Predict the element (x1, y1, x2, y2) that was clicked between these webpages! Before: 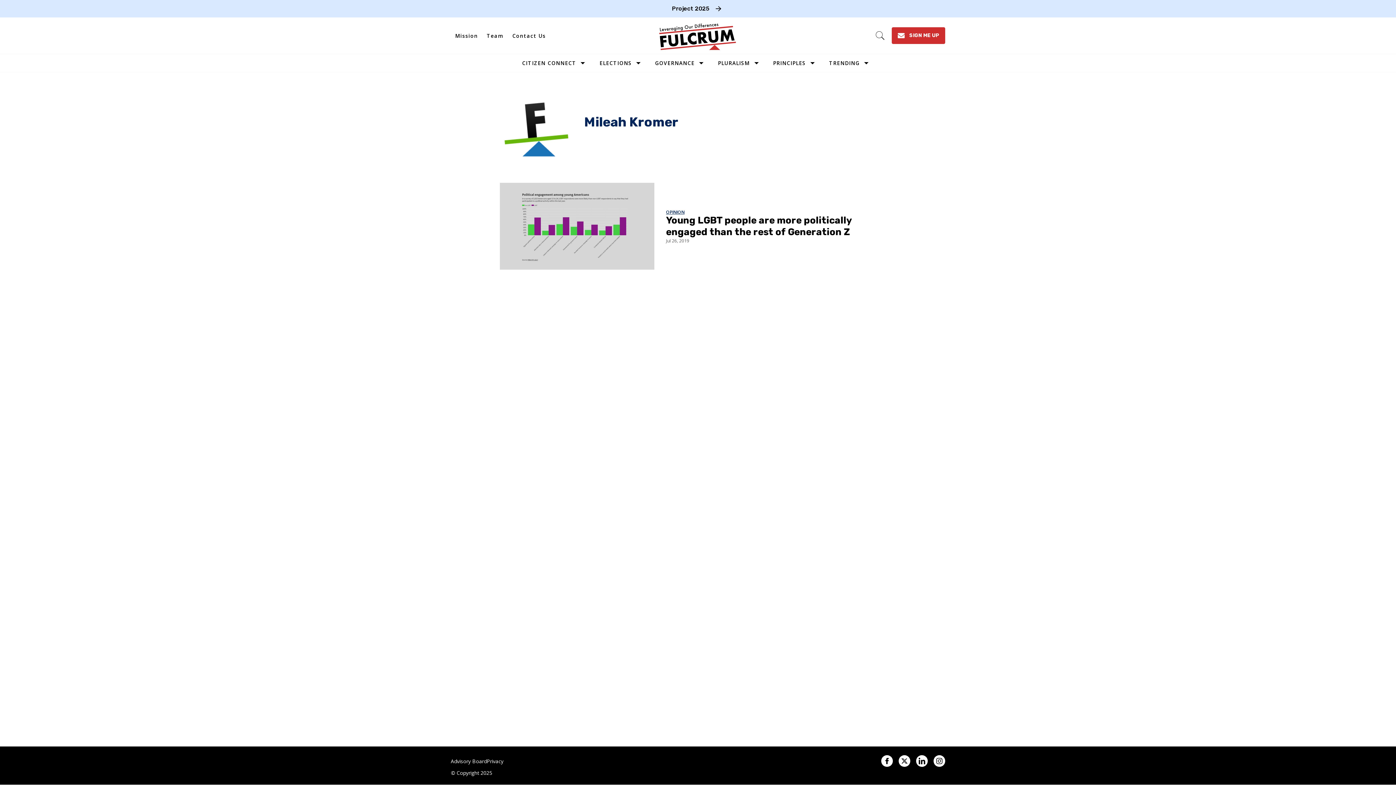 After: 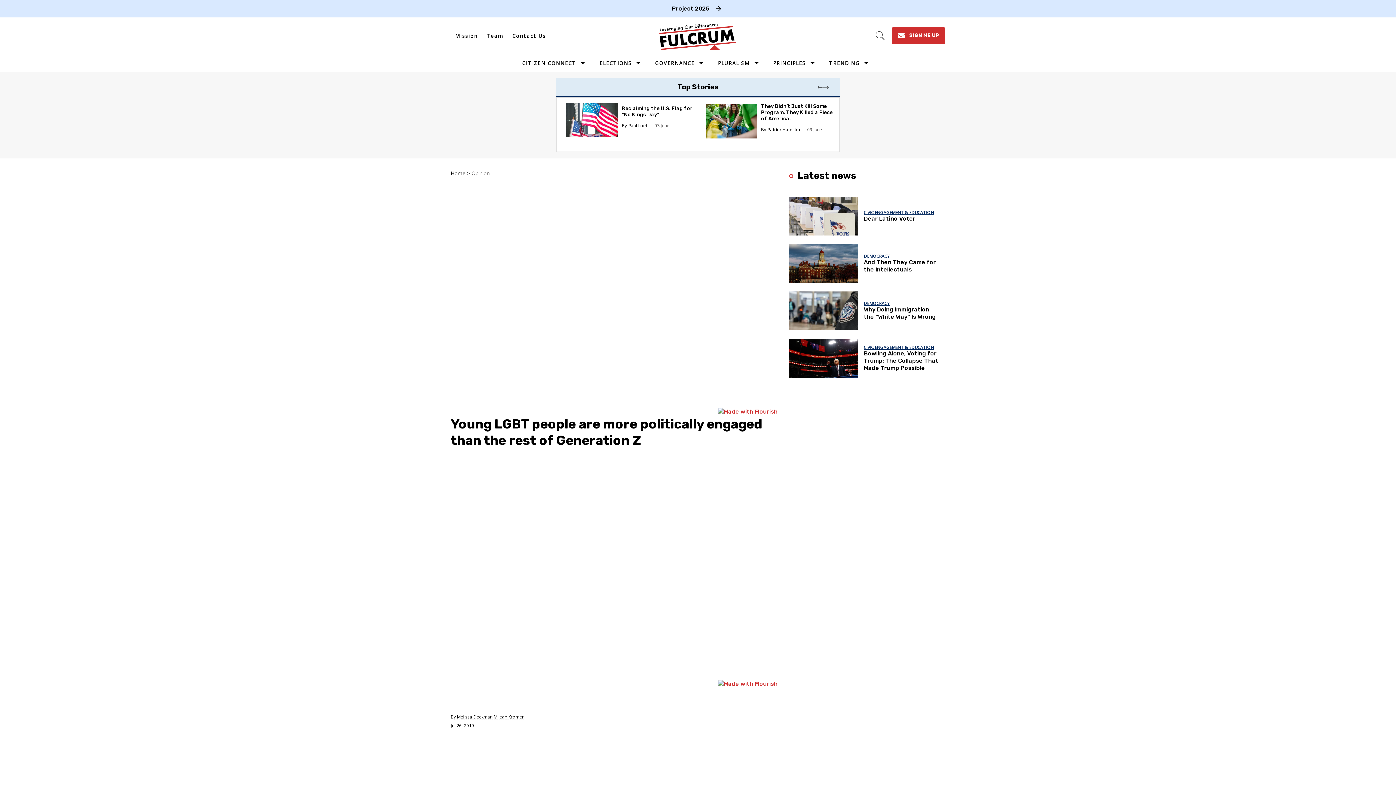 Action: label: Young LGBT people are more politically engaged than the rest of Generation Z bbox: (500, 222, 654, 229)